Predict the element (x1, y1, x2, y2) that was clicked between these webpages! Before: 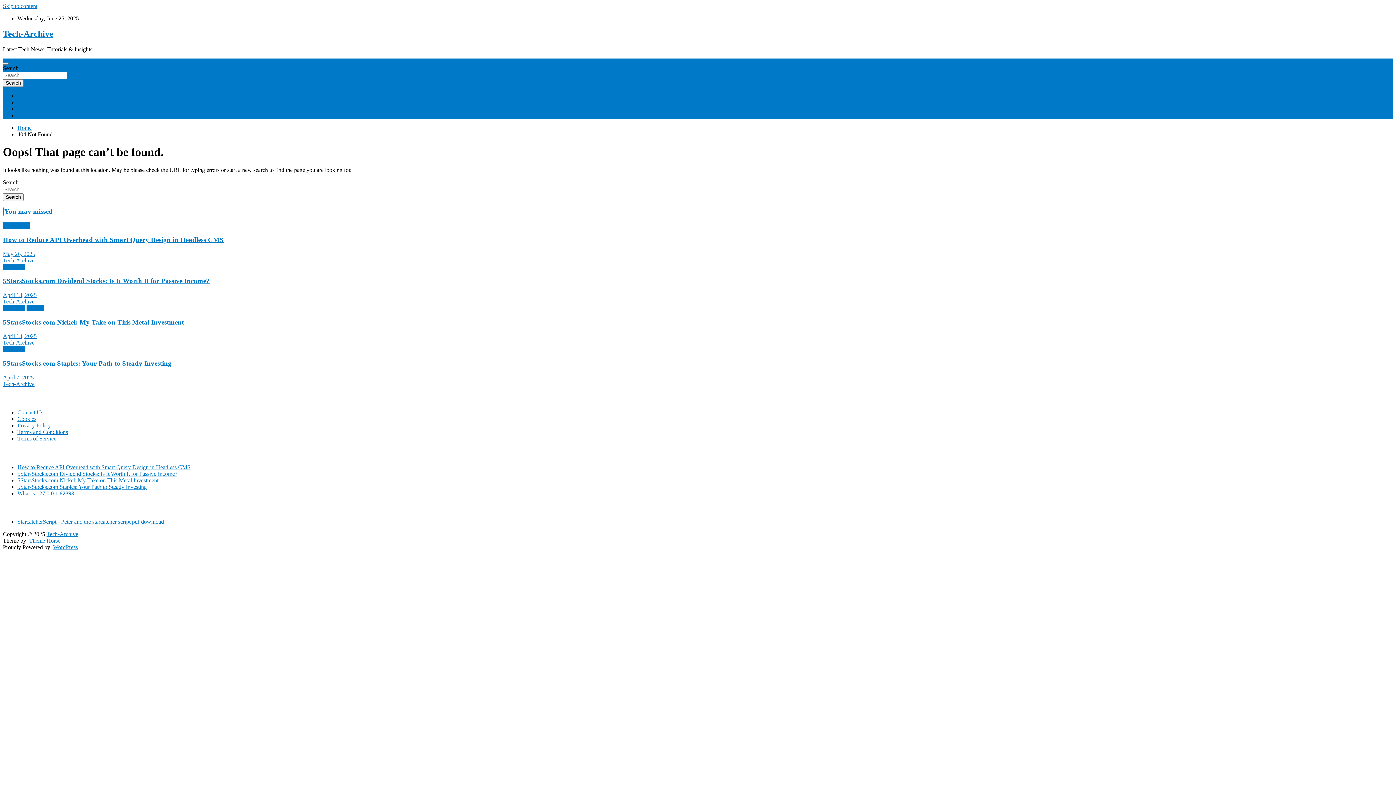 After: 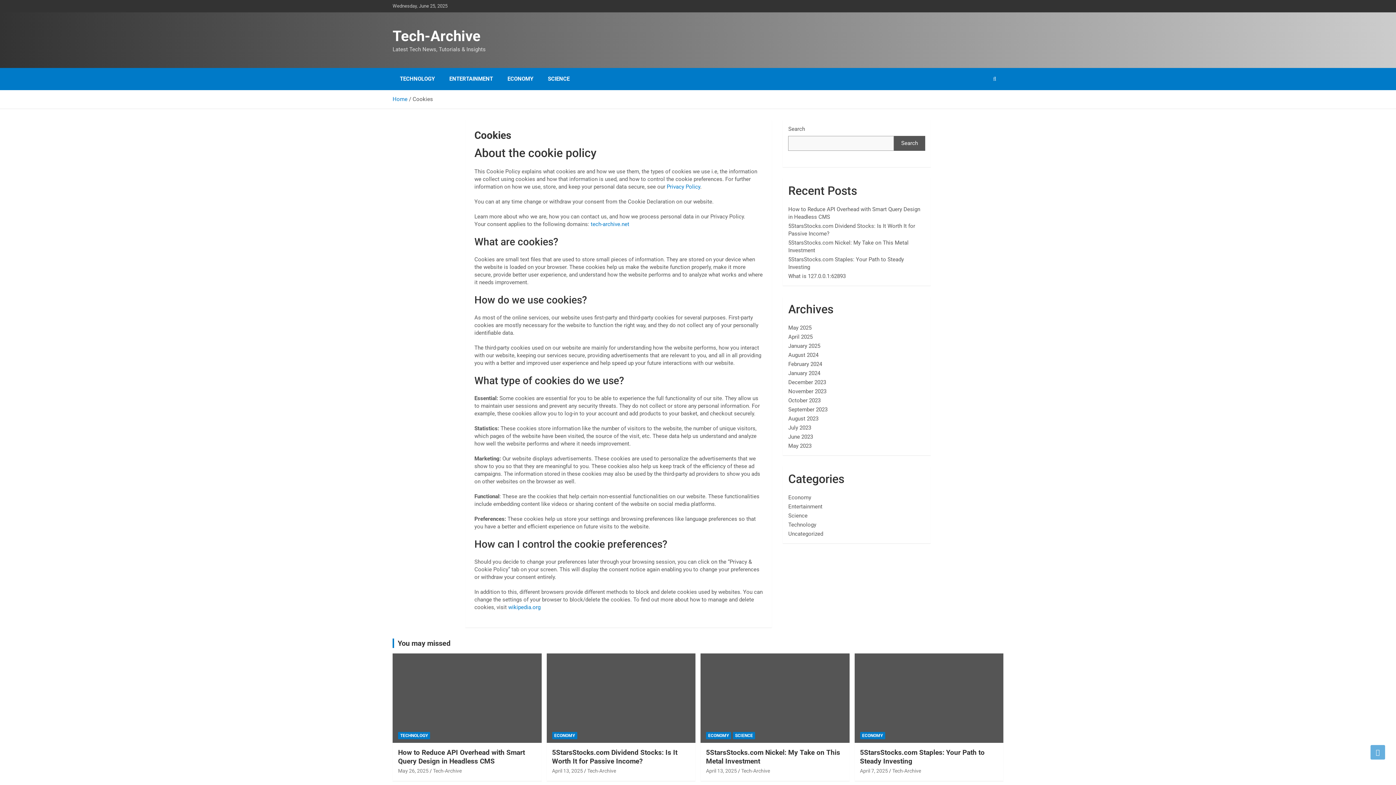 Action: label: Cookies bbox: (17, 416, 36, 422)